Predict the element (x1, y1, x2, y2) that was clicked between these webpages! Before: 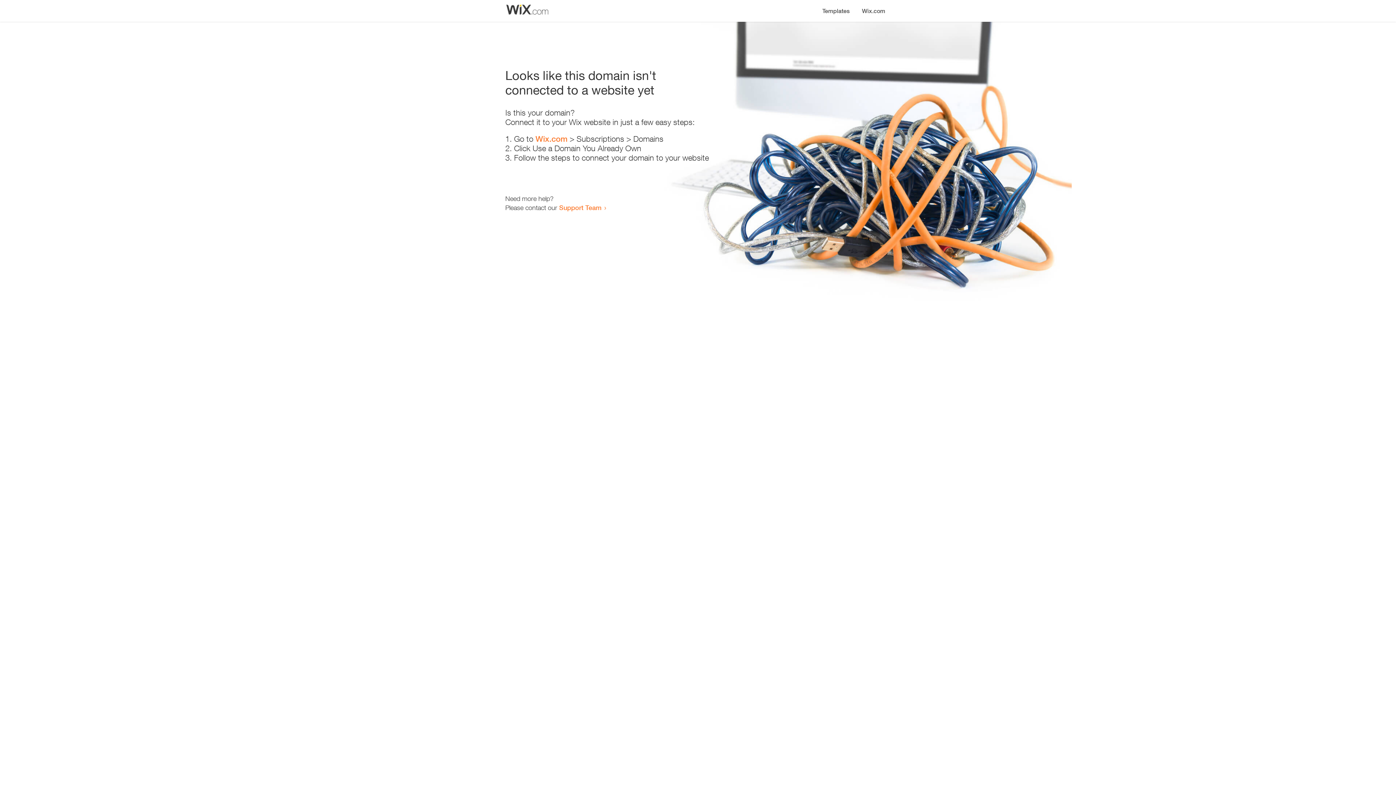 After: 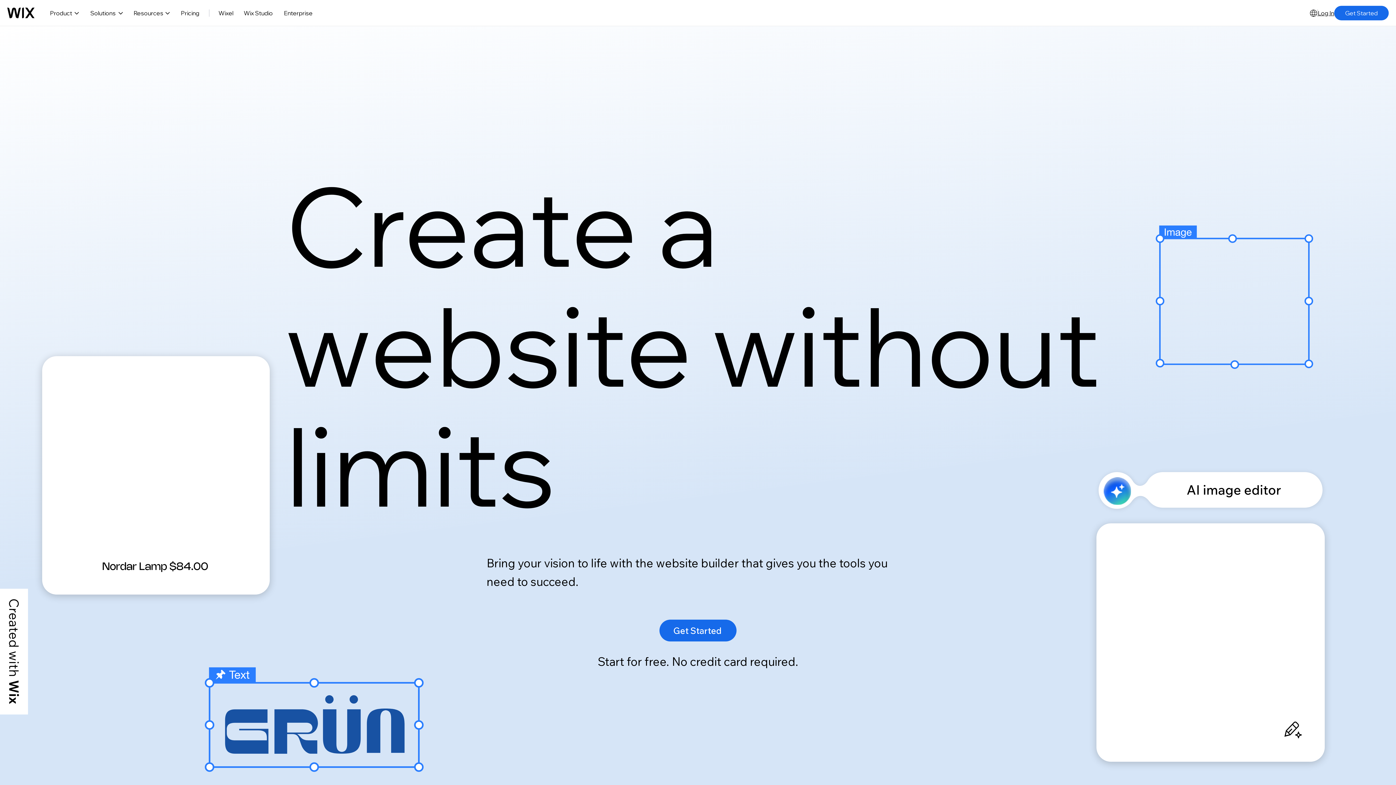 Action: label: Wix.com bbox: (535, 134, 567, 143)